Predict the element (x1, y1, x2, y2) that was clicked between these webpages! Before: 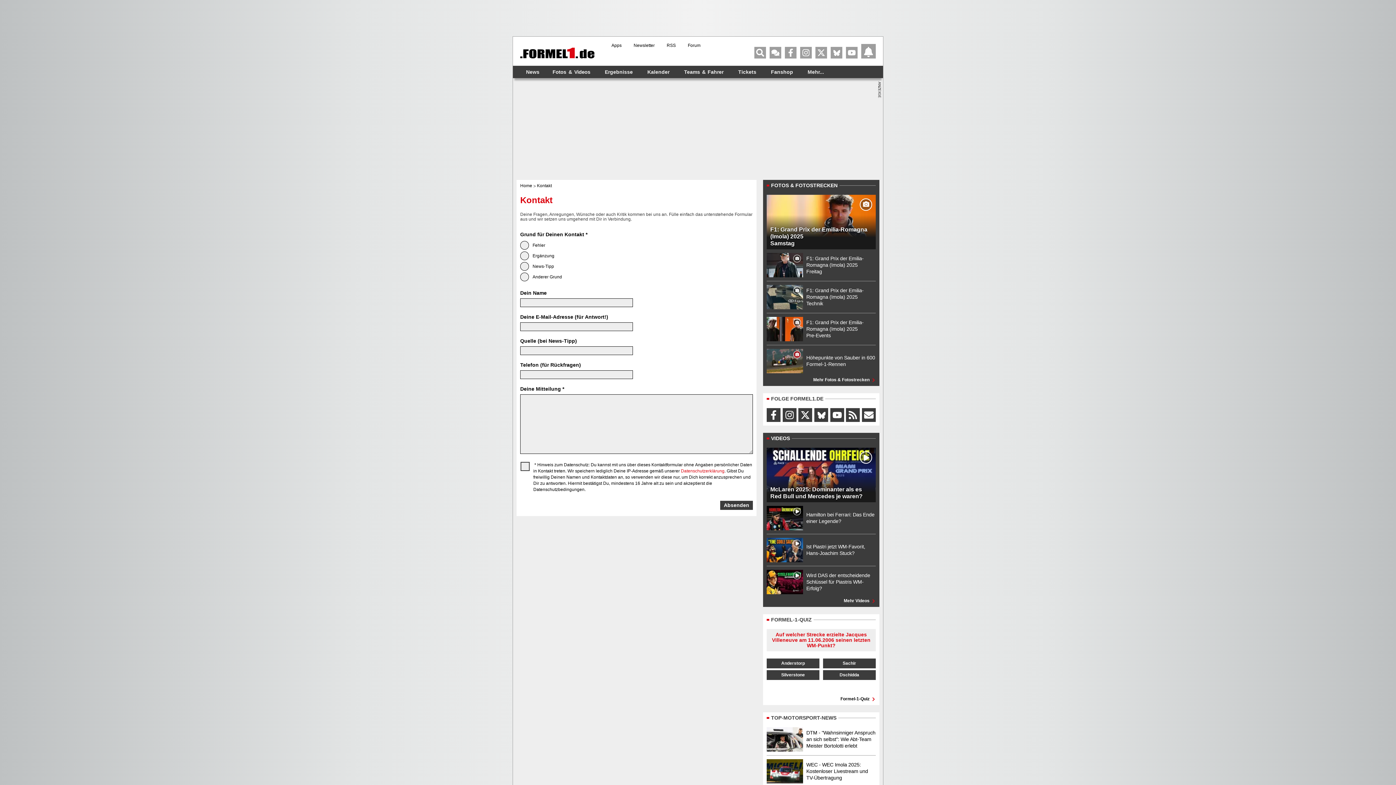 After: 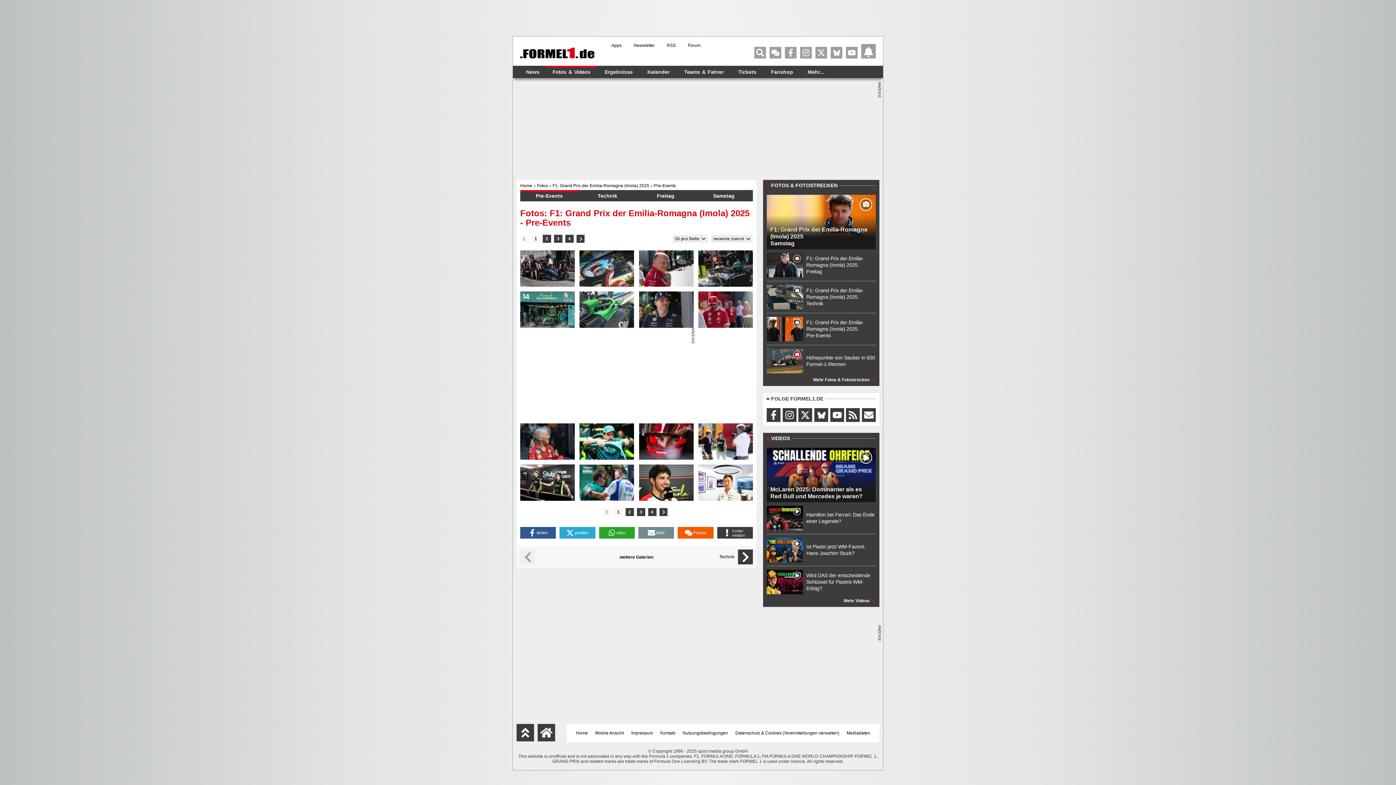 Action: bbox: (766, 317, 876, 341)